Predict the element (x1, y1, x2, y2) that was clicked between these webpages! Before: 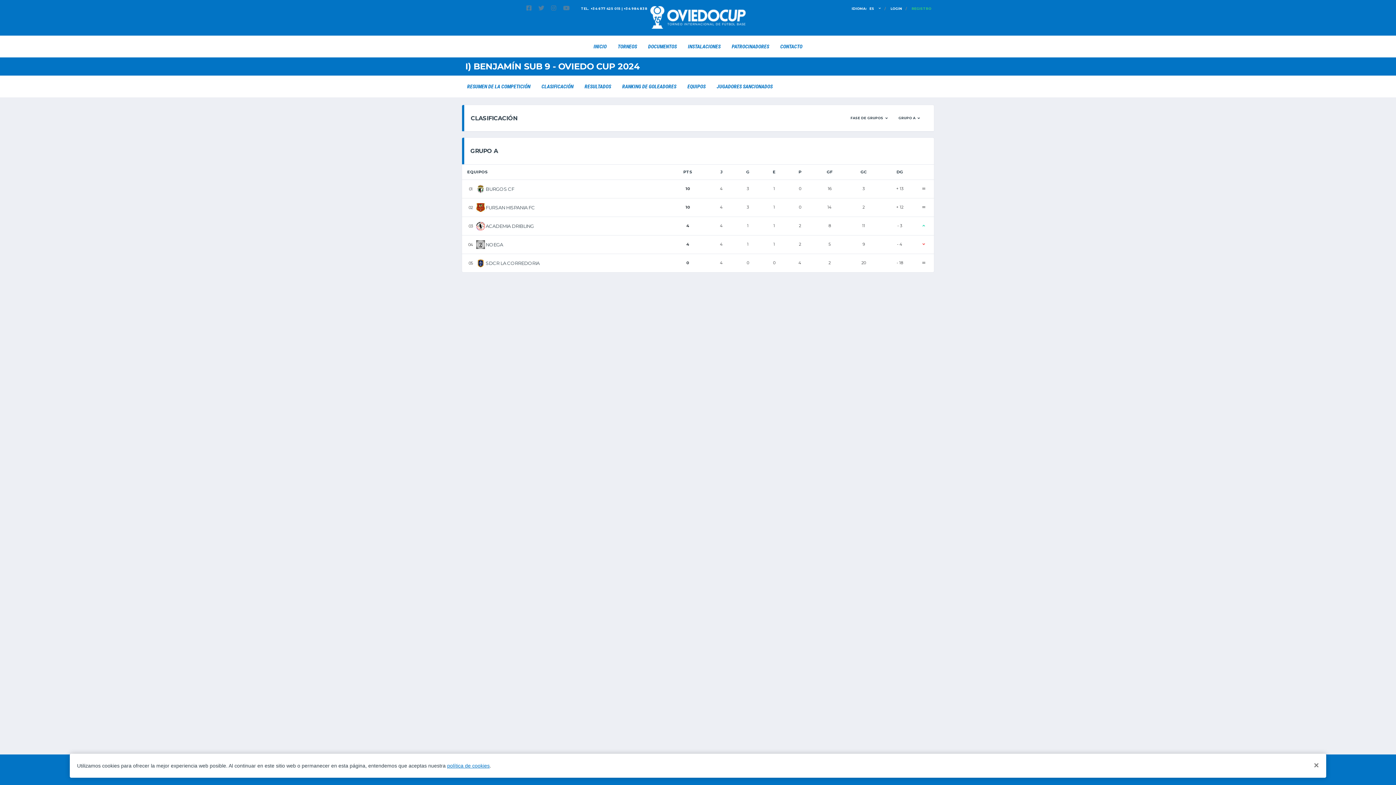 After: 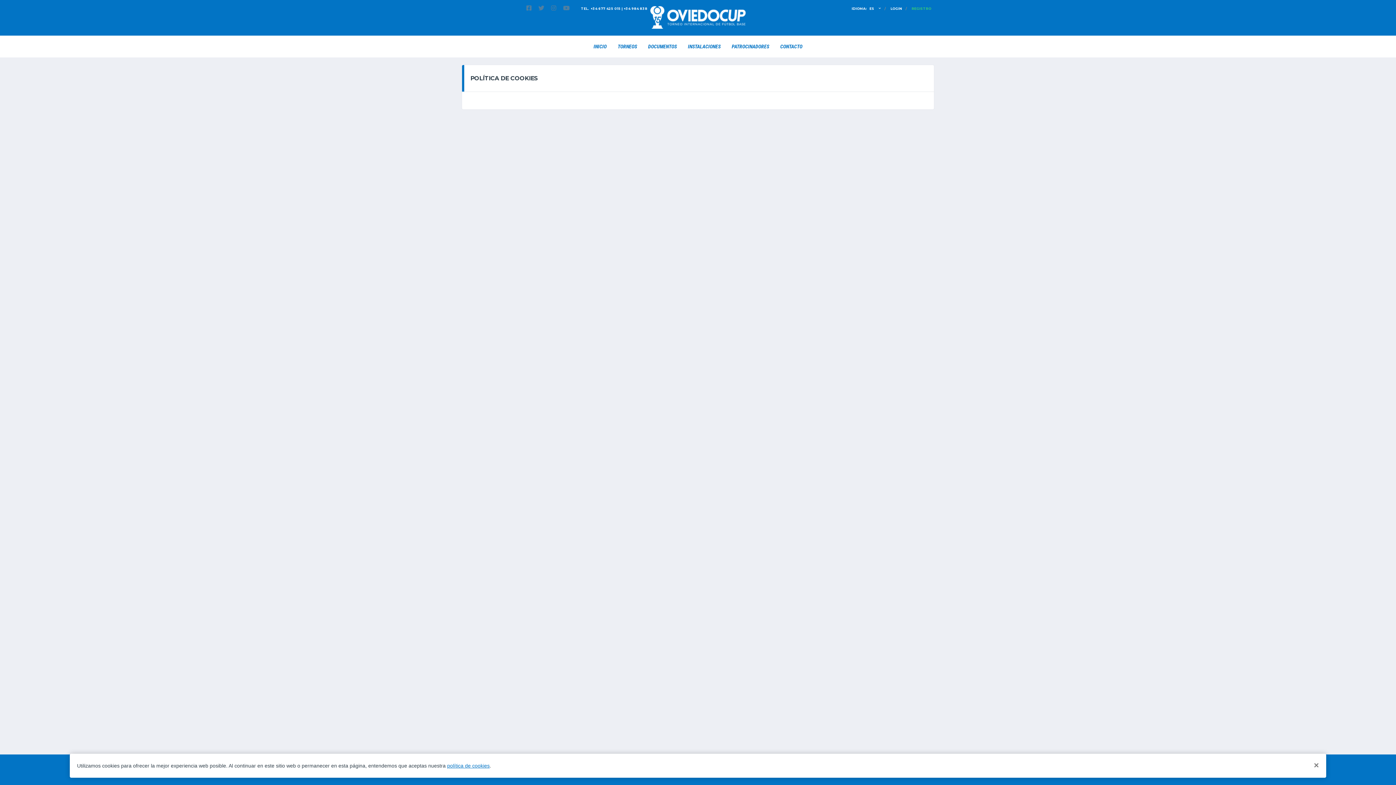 Action: bbox: (447, 763, 489, 769) label: política de cookies